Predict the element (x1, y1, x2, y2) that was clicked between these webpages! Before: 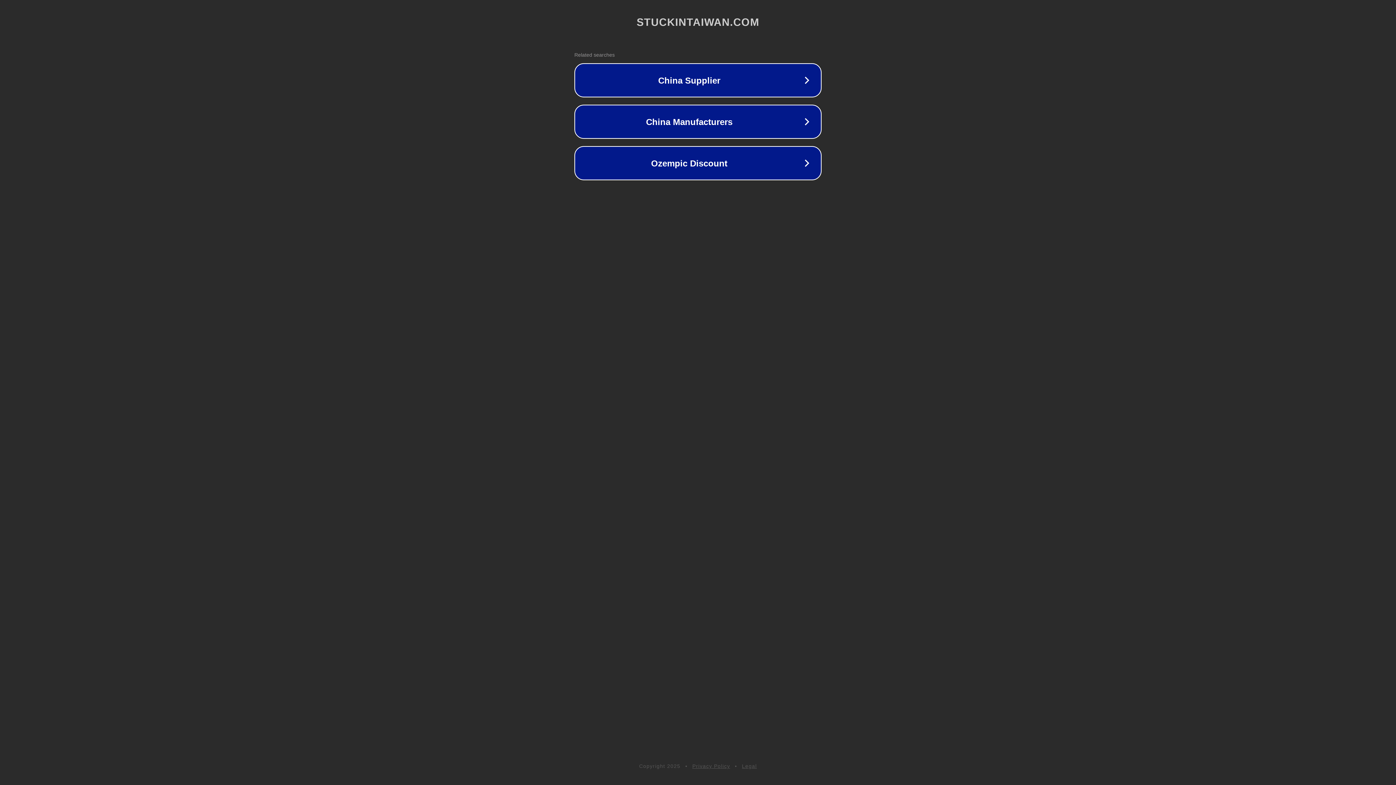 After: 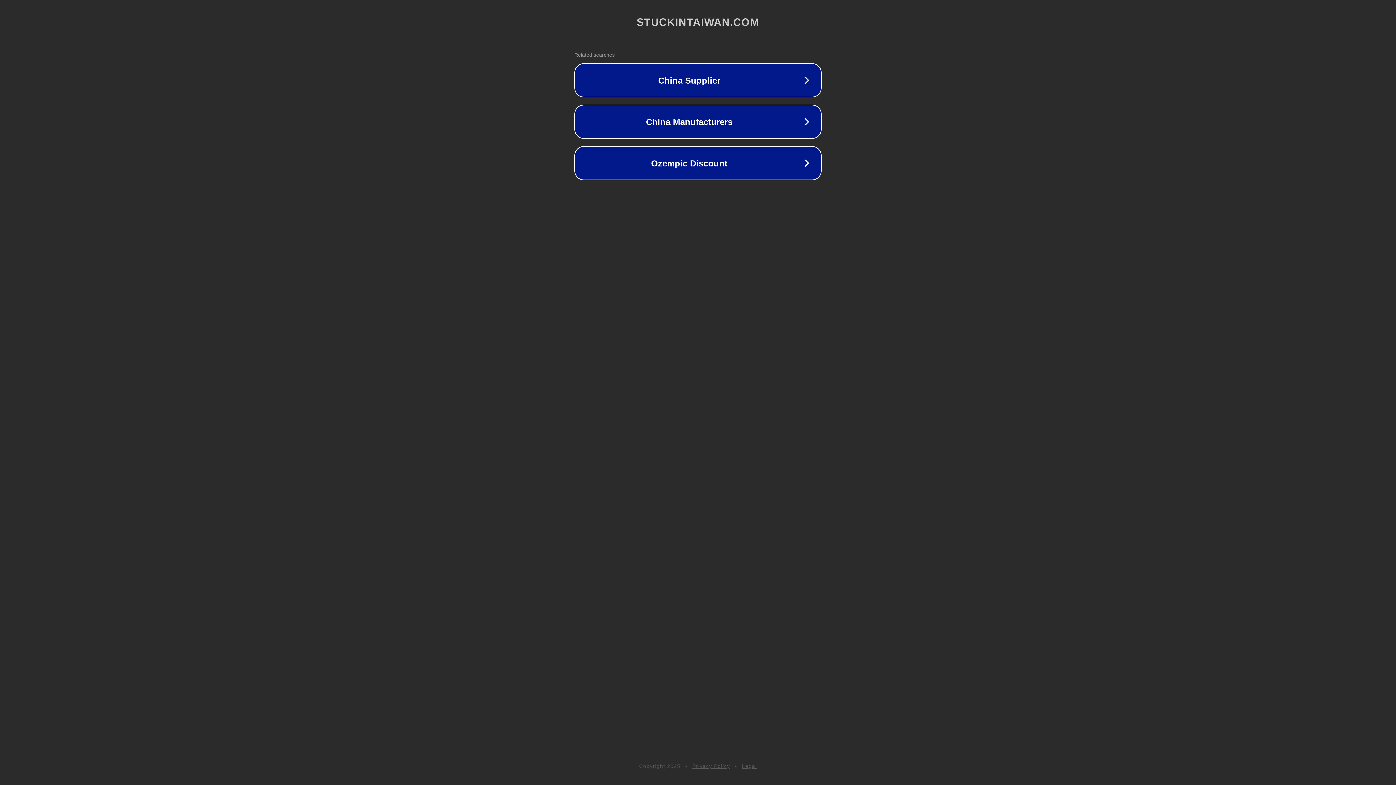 Action: label: Legal bbox: (742, 763, 757, 769)